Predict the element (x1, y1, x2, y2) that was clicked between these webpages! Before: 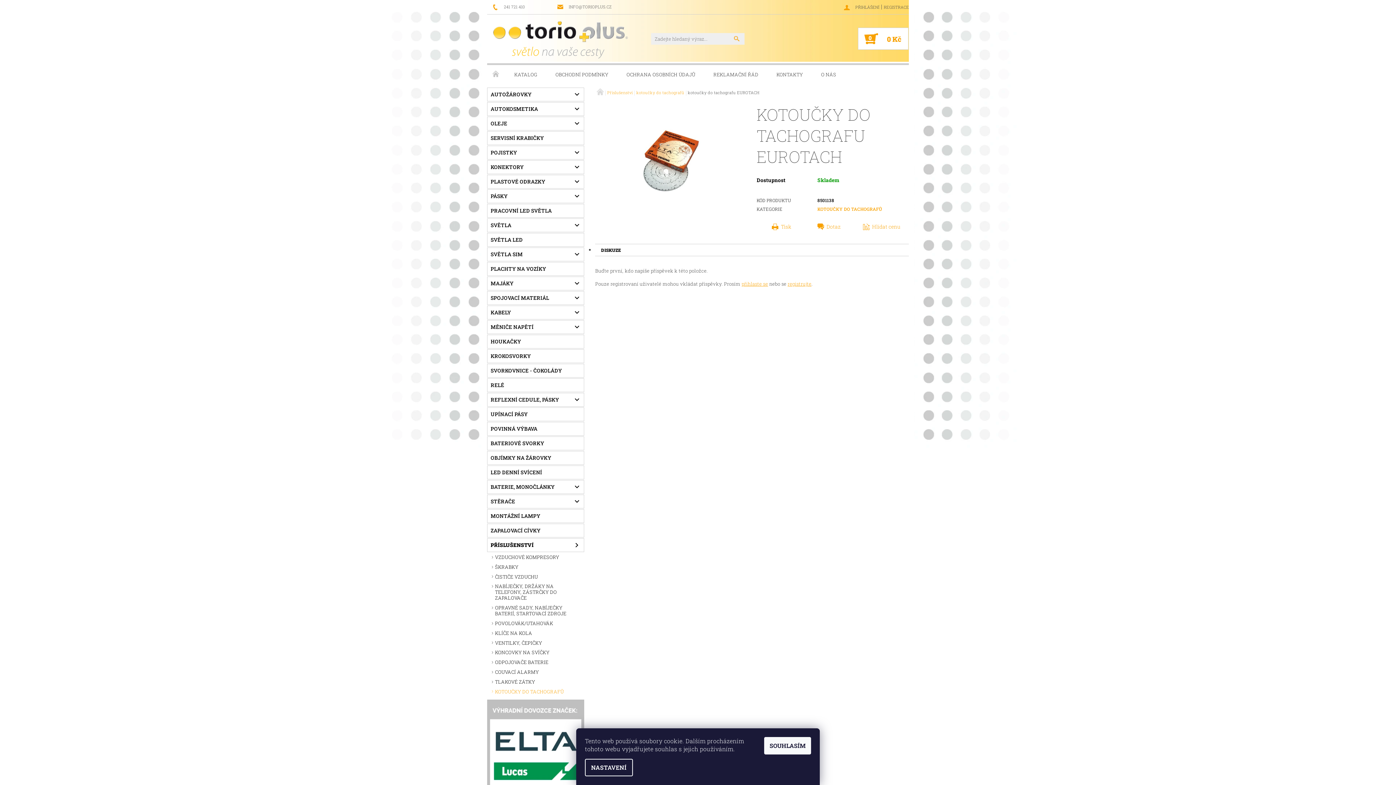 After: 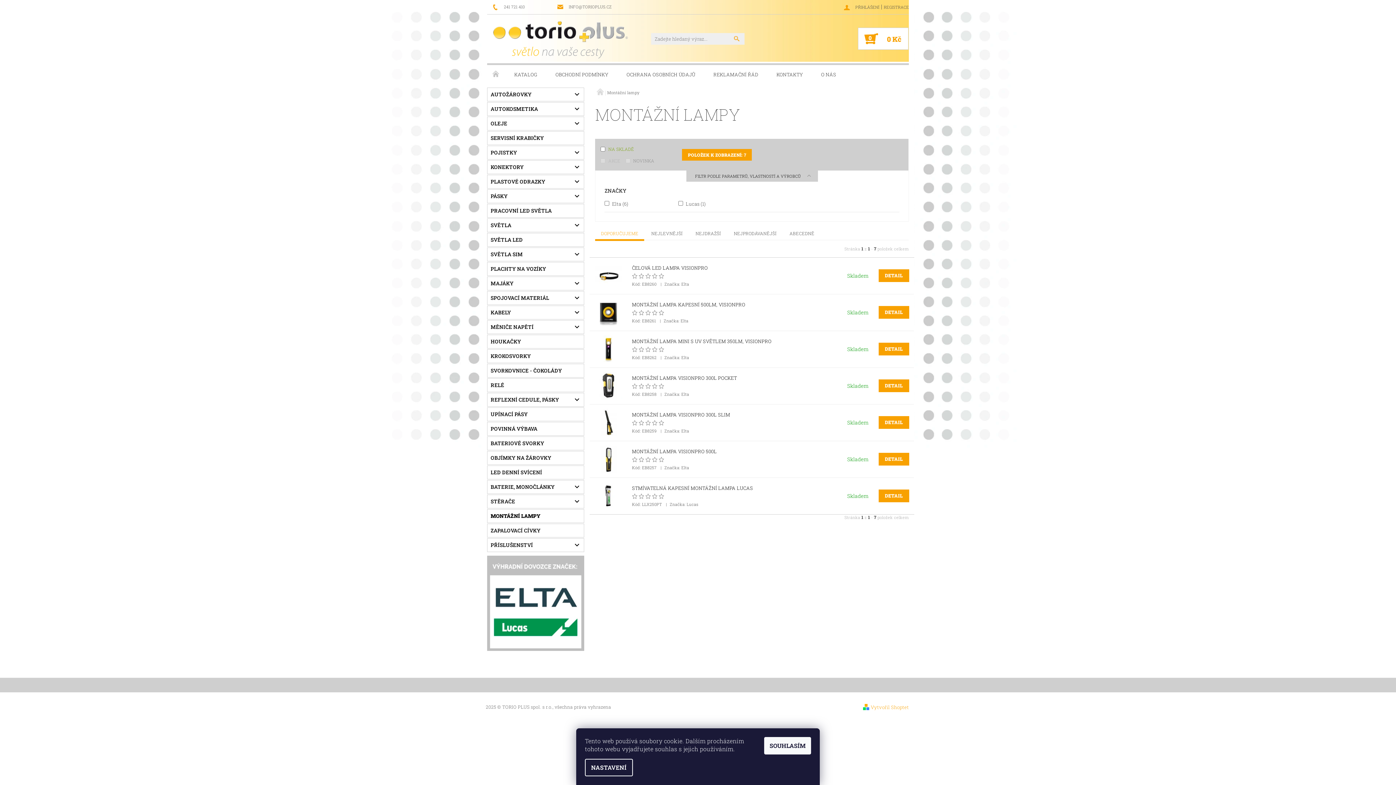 Action: bbox: (487, 509, 584, 522) label: MONTÁŽNÍ LAMPY